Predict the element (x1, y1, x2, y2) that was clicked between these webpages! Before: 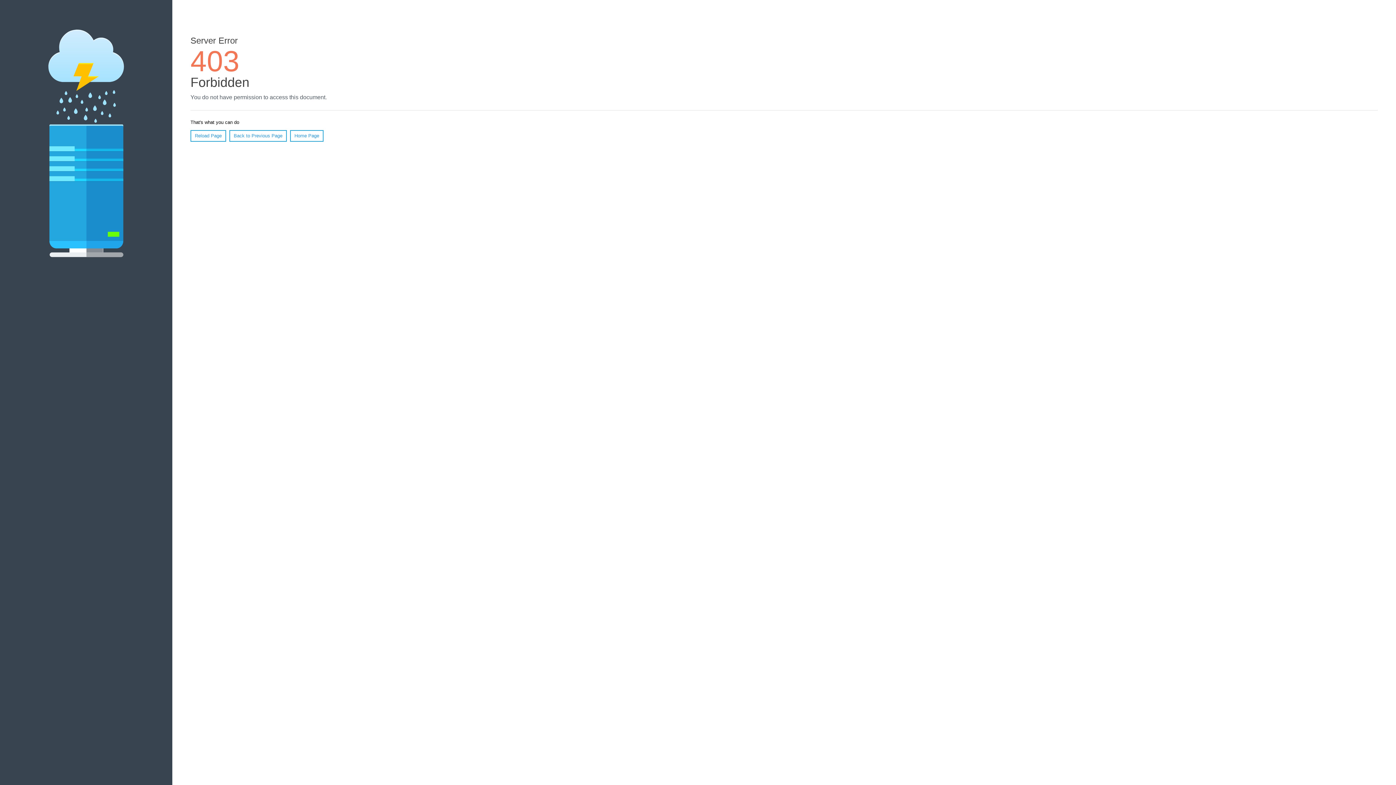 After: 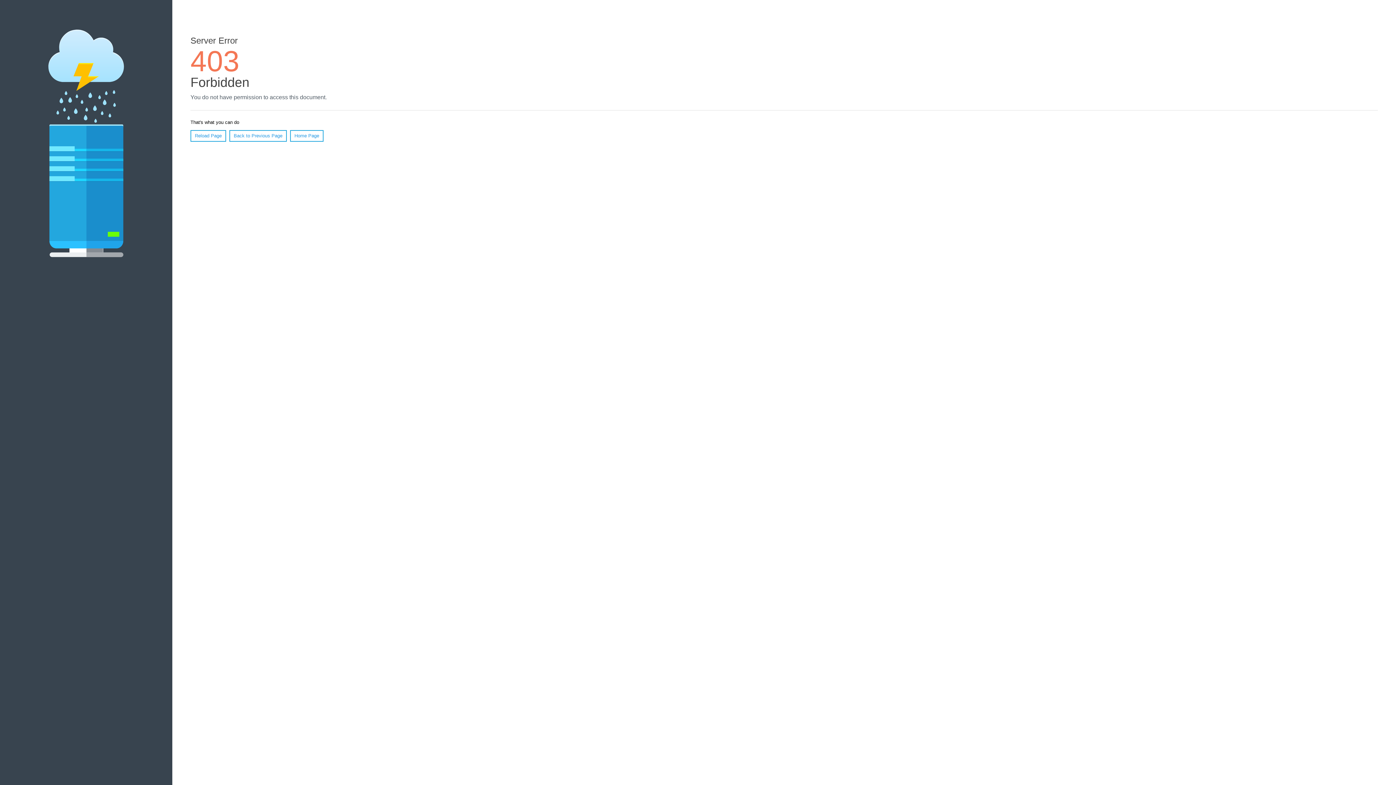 Action: bbox: (290, 130, 323, 141) label: Home Page